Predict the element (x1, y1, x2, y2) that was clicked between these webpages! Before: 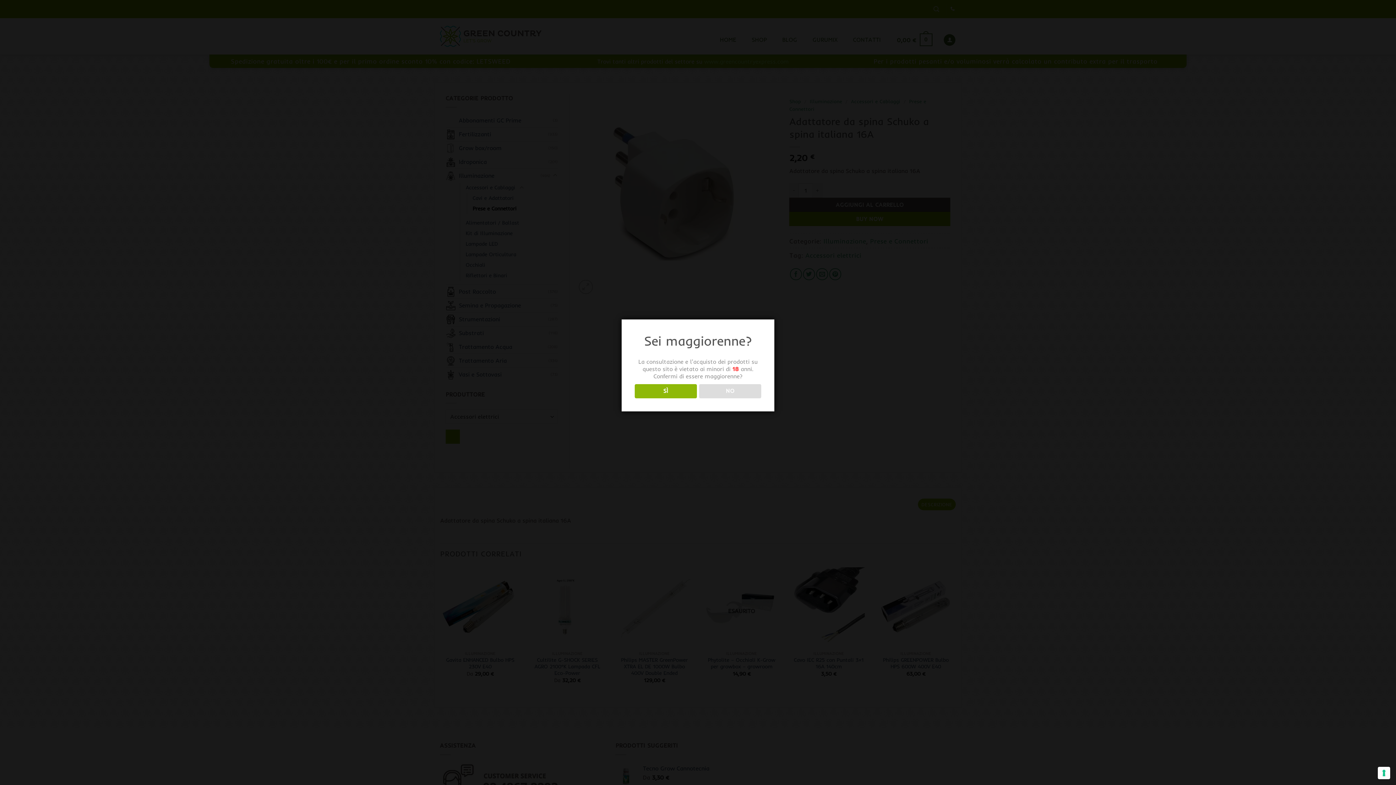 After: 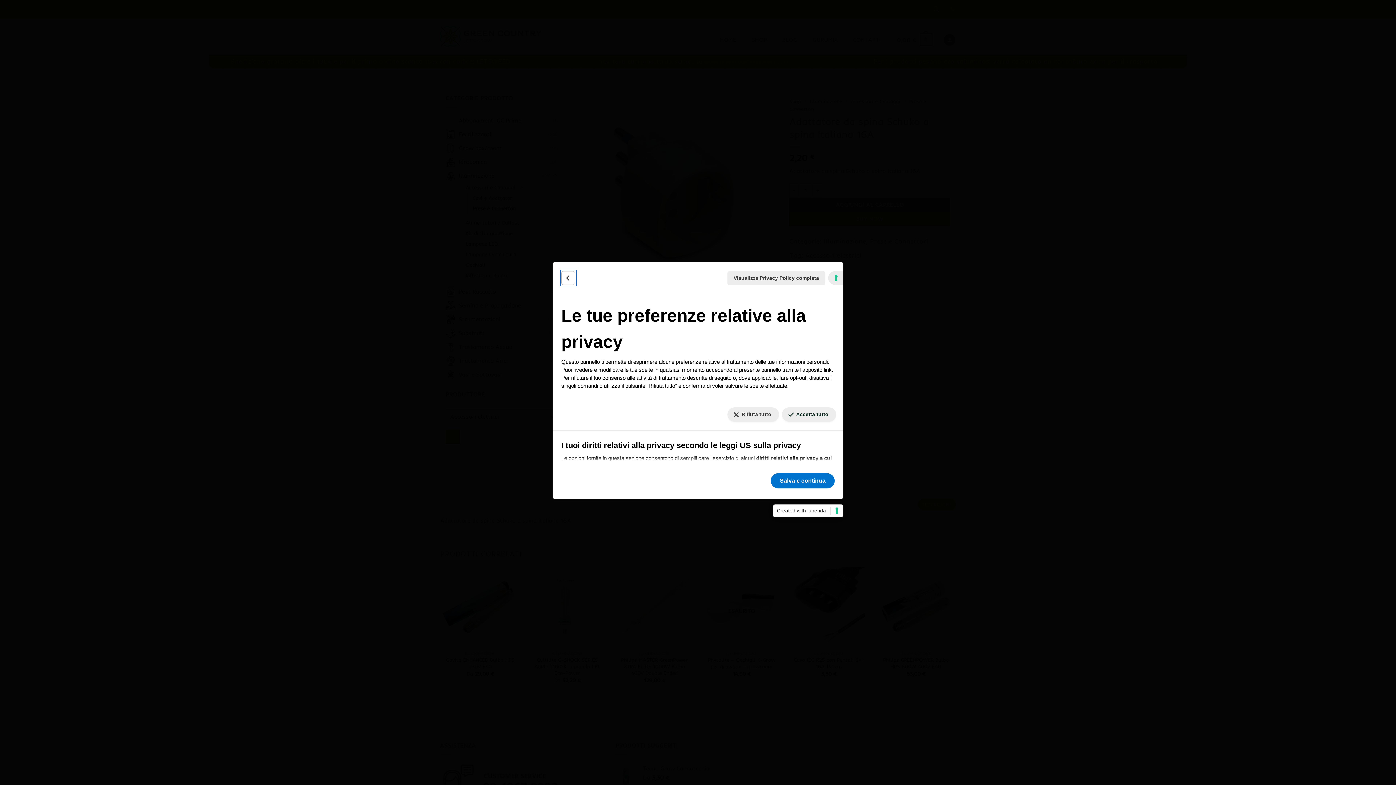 Action: label: Le tue preferenze relative al consenso per le tecnologie di tracciamento bbox: (1378, 767, 1390, 779)